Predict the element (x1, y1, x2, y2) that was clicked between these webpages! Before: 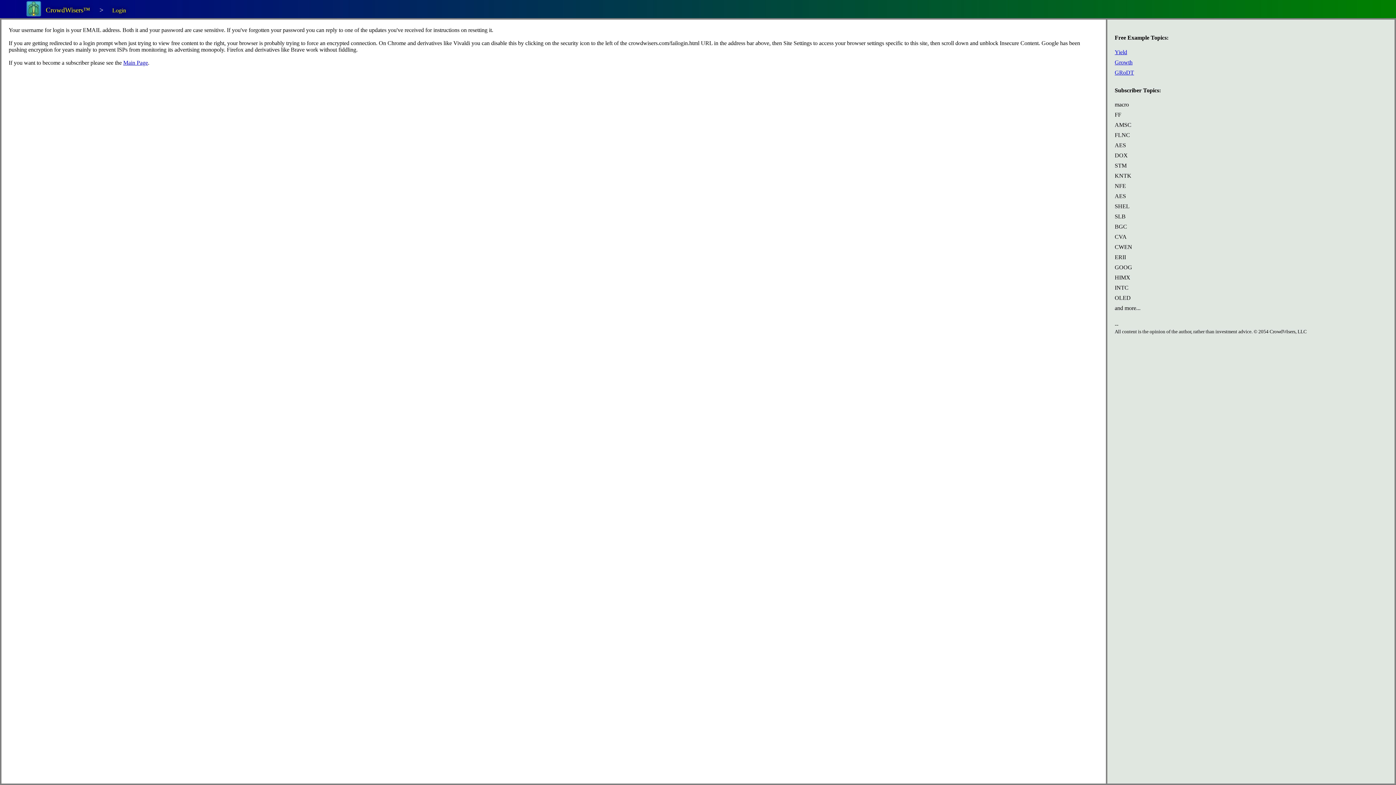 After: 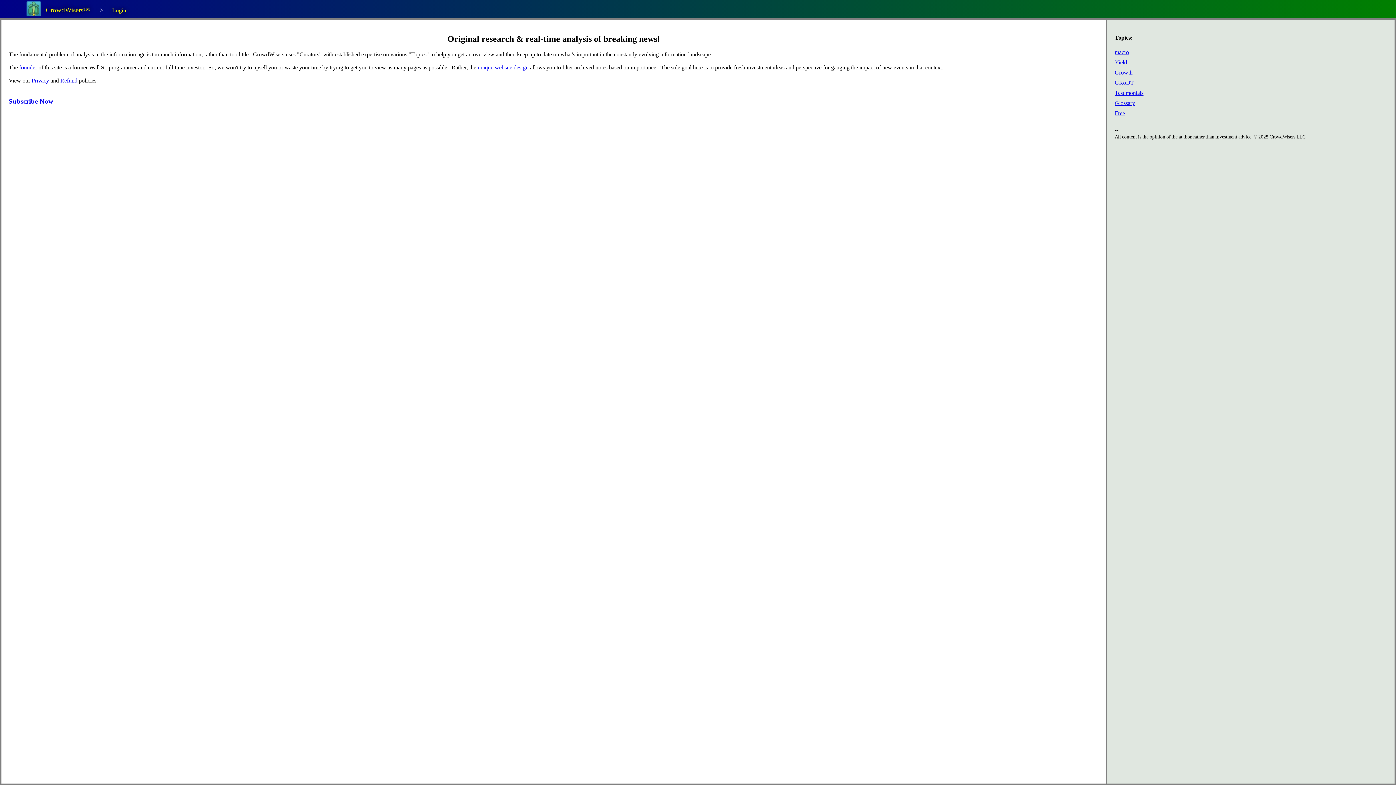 Action: label: CrowdWisers™ bbox: (14, -1, 97, 21)